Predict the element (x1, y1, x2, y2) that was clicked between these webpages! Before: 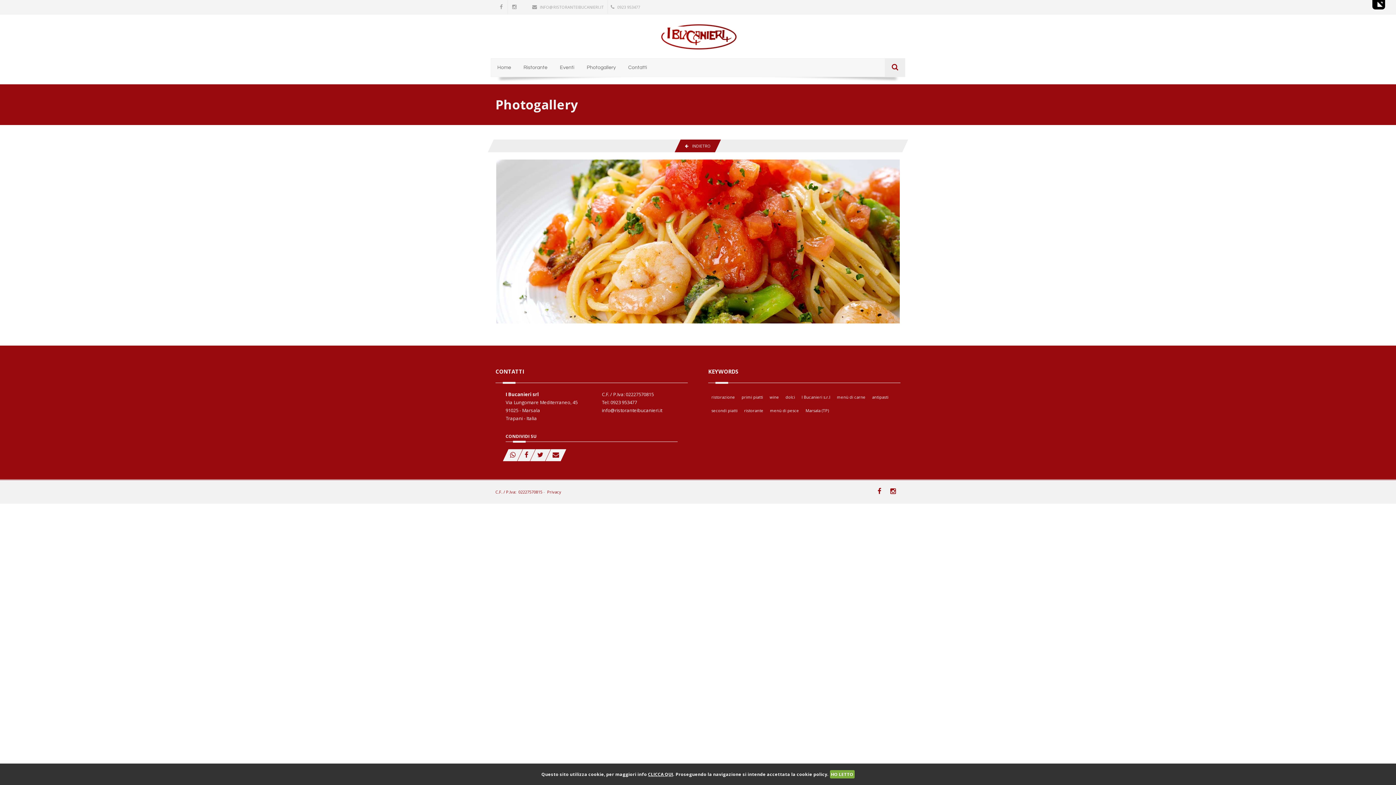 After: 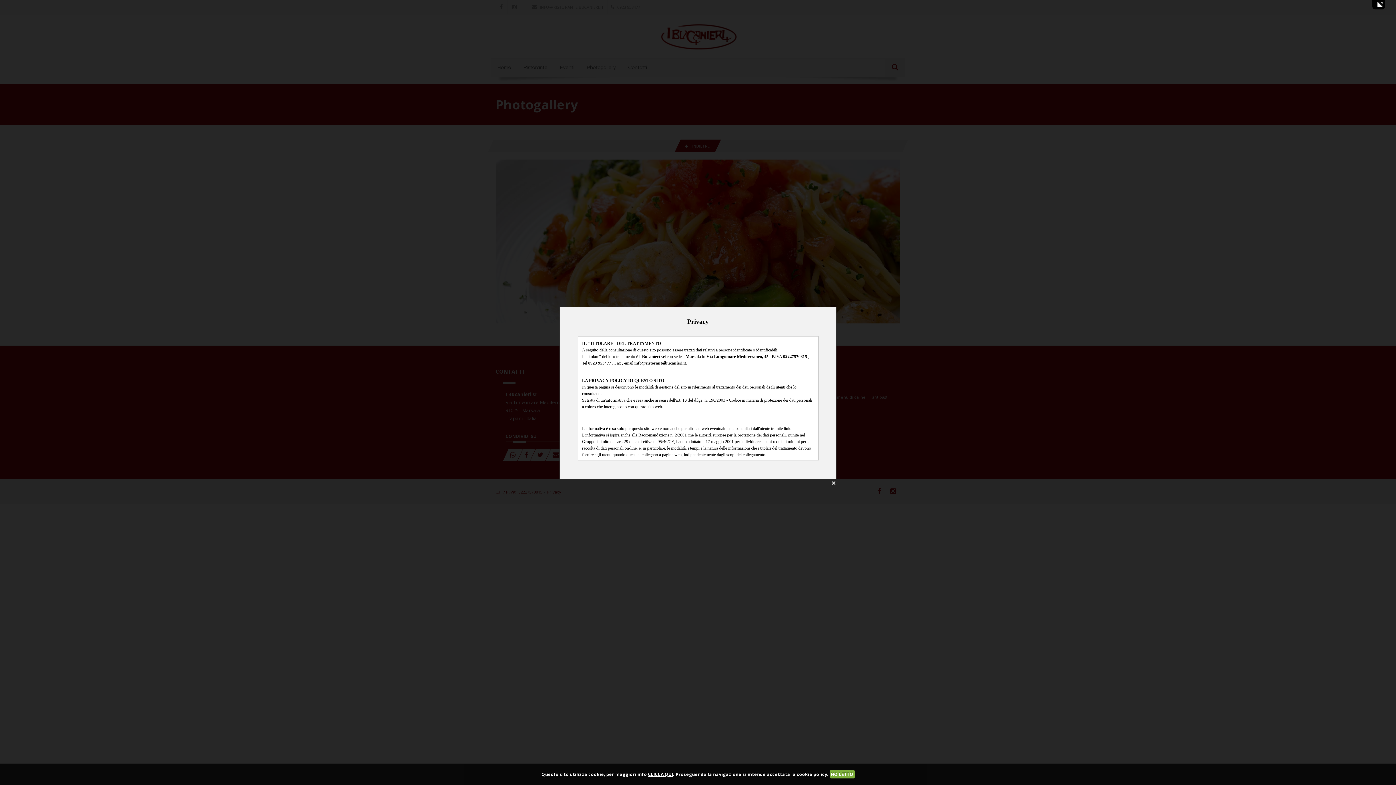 Action: bbox: (547, 489, 561, 494) label: Privacy